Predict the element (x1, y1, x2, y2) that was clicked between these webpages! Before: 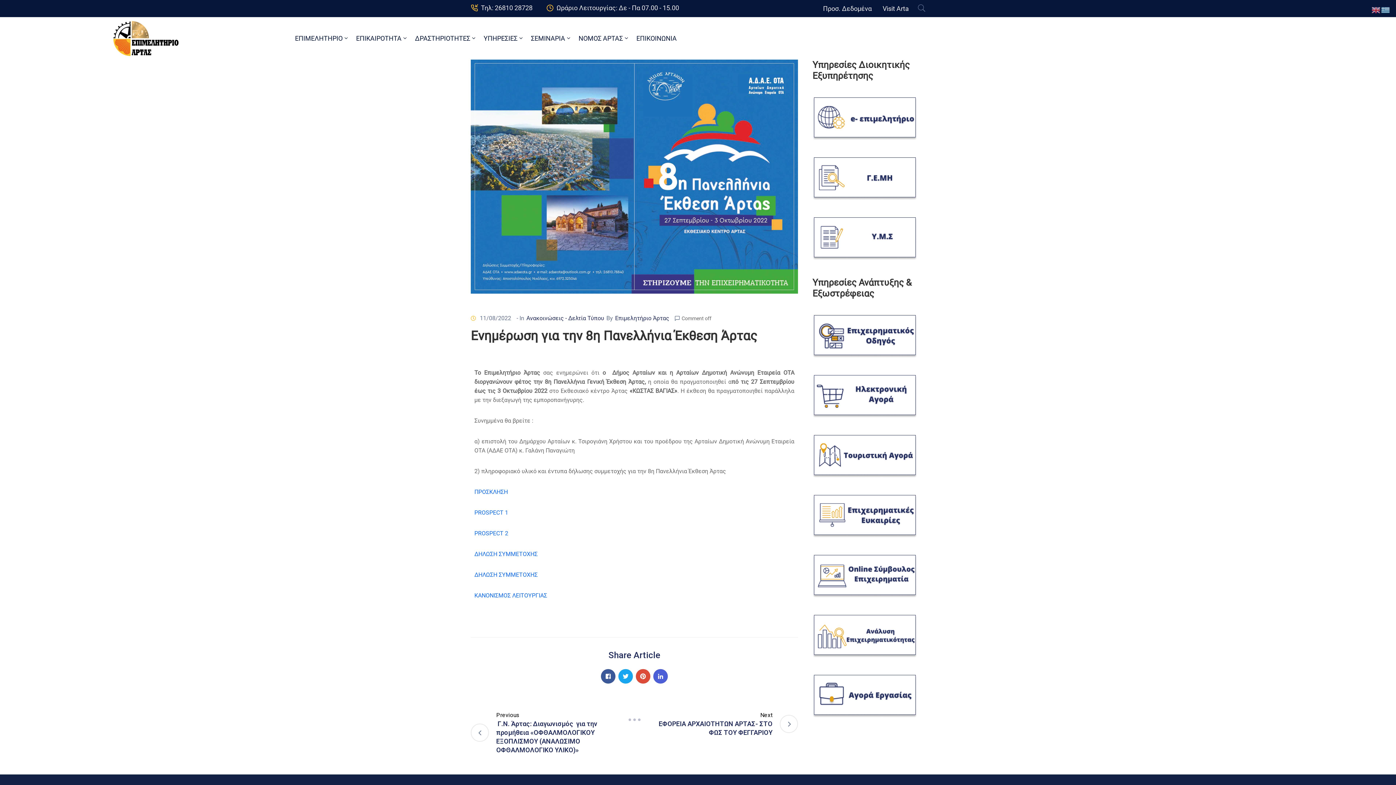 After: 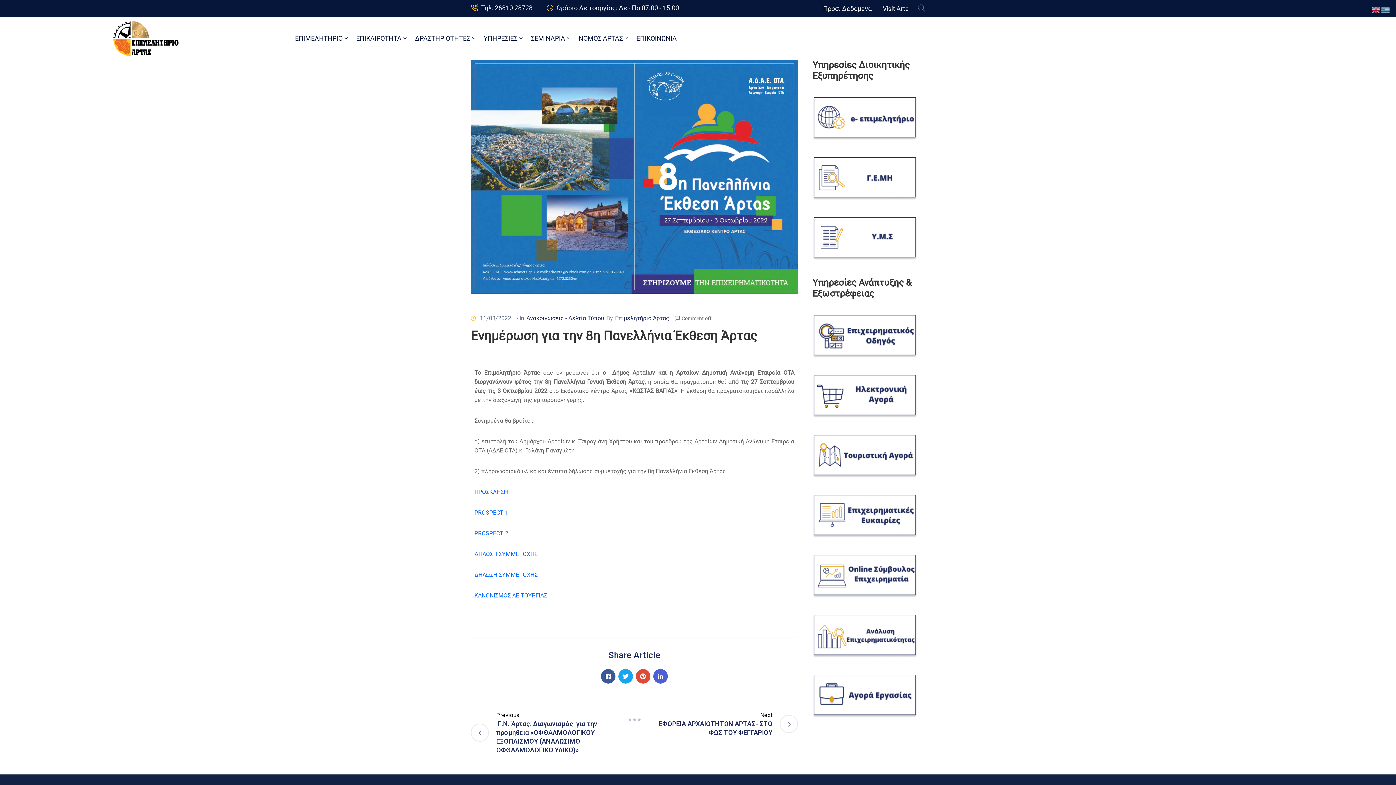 Action: bbox: (812, 632, 917, 639)